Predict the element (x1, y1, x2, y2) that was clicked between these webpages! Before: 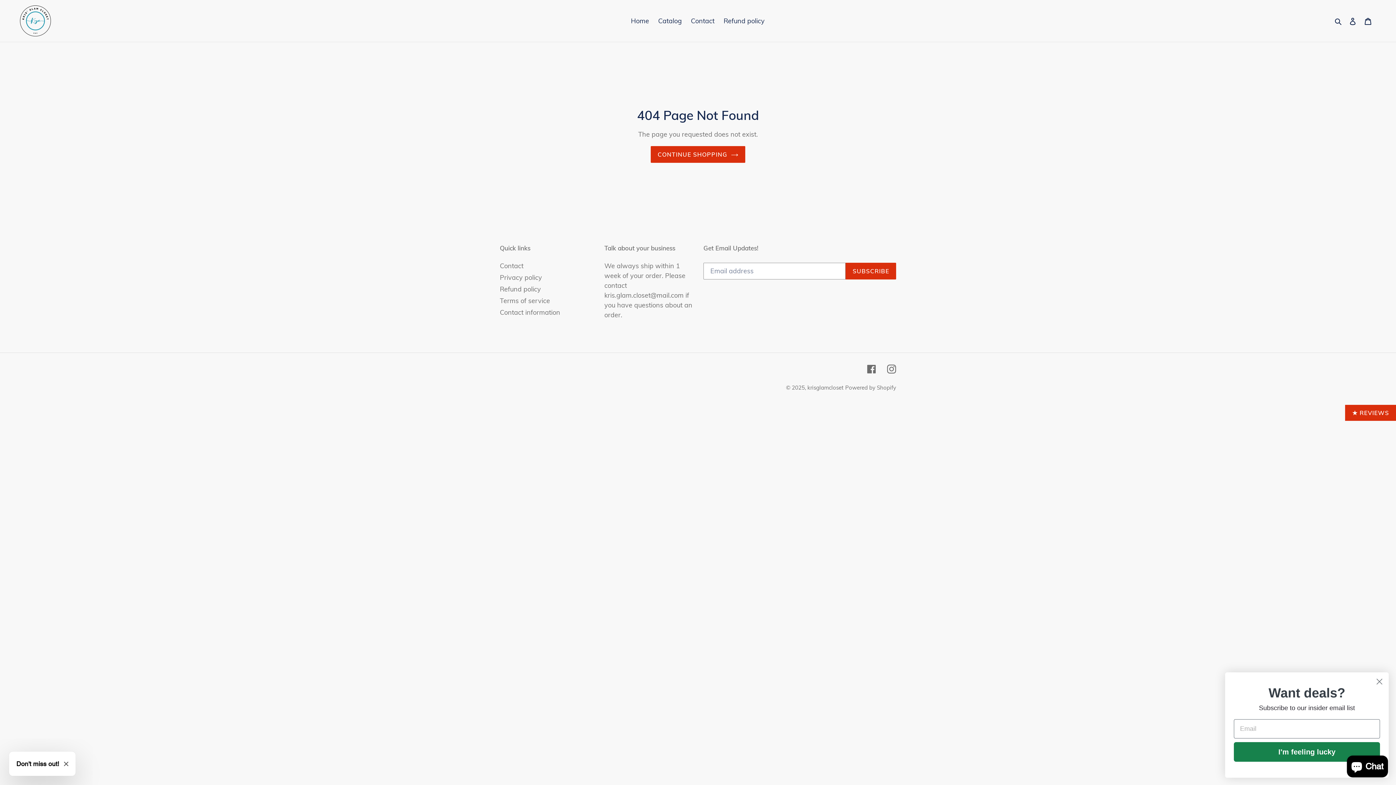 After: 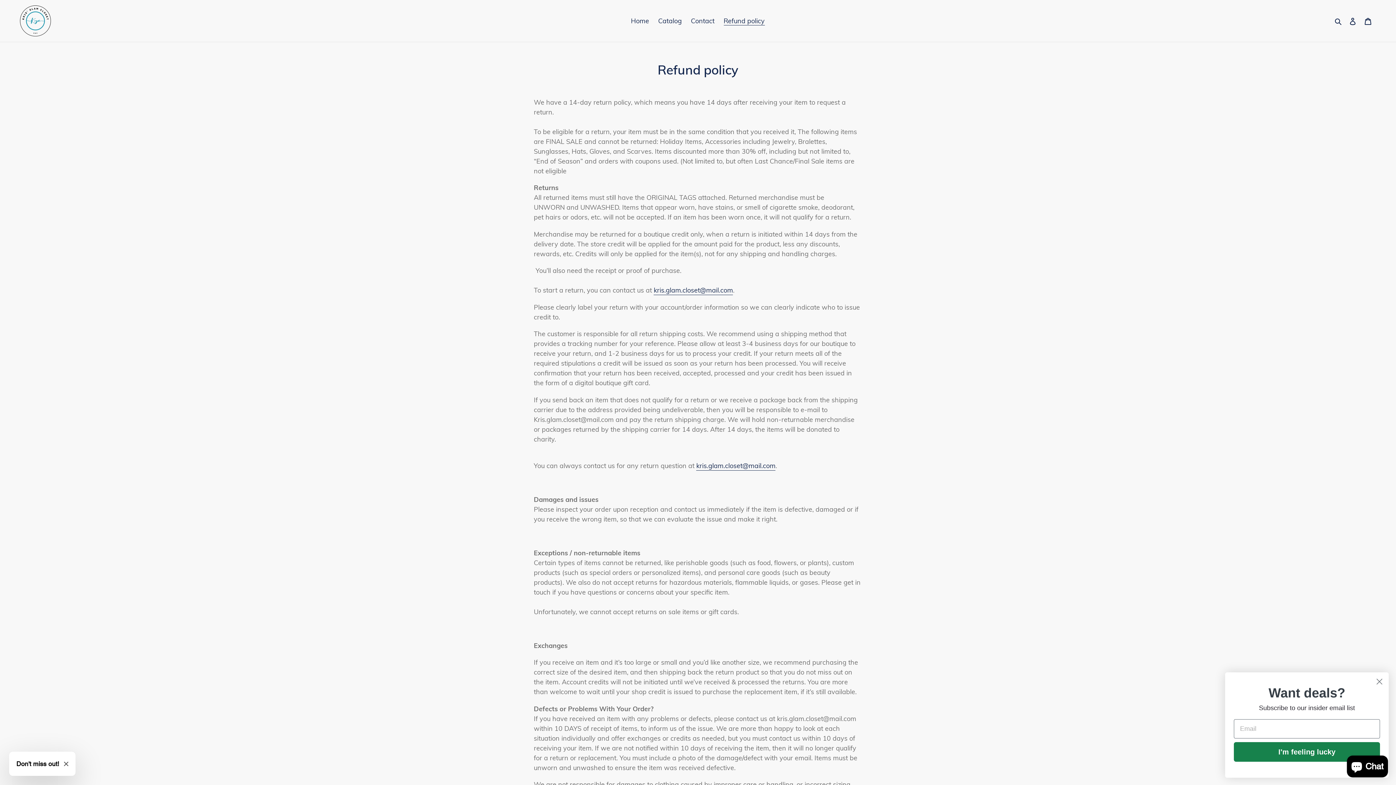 Action: bbox: (500, 285, 541, 293) label: Refund policy